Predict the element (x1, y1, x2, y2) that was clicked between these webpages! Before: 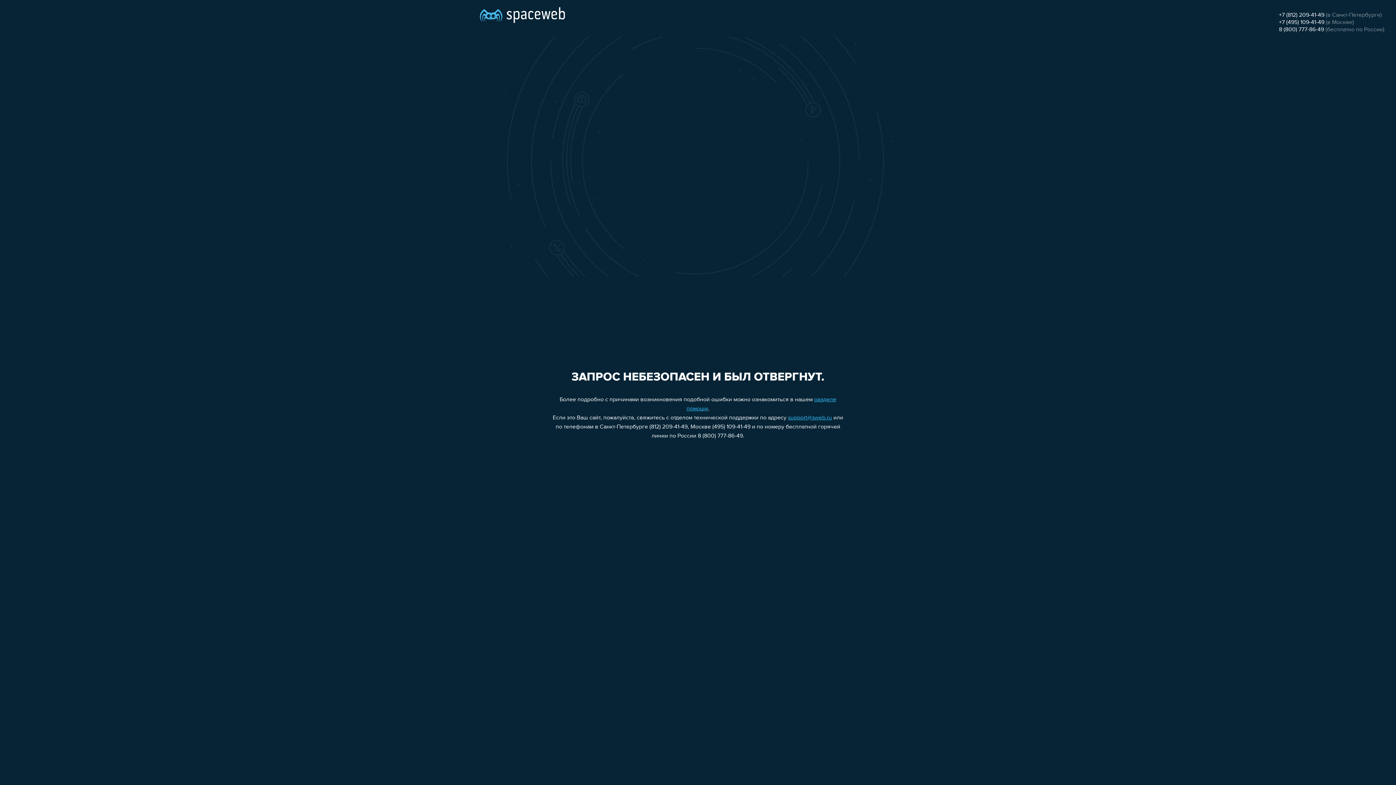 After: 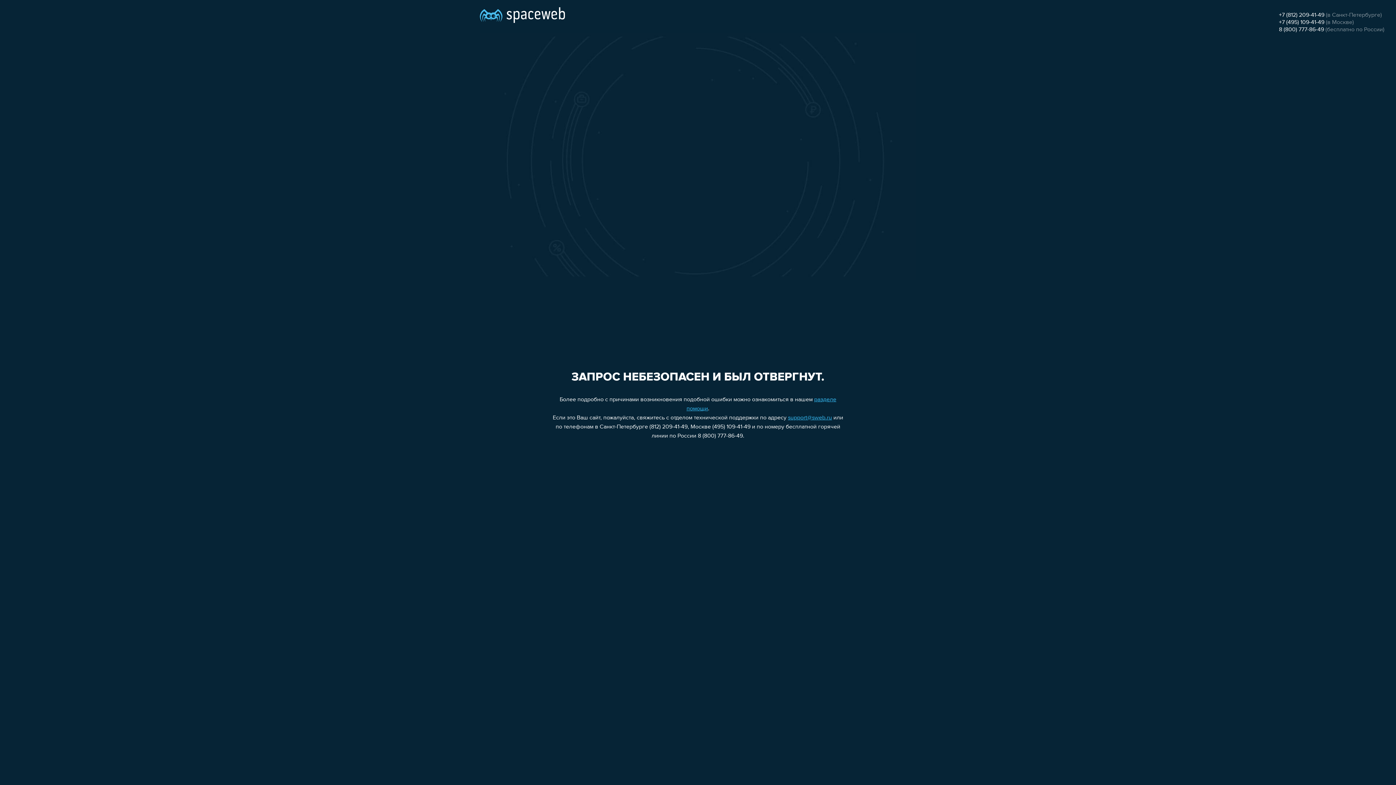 Action: bbox: (1279, 26, 1324, 32) label: 8 (800) 777-86-49